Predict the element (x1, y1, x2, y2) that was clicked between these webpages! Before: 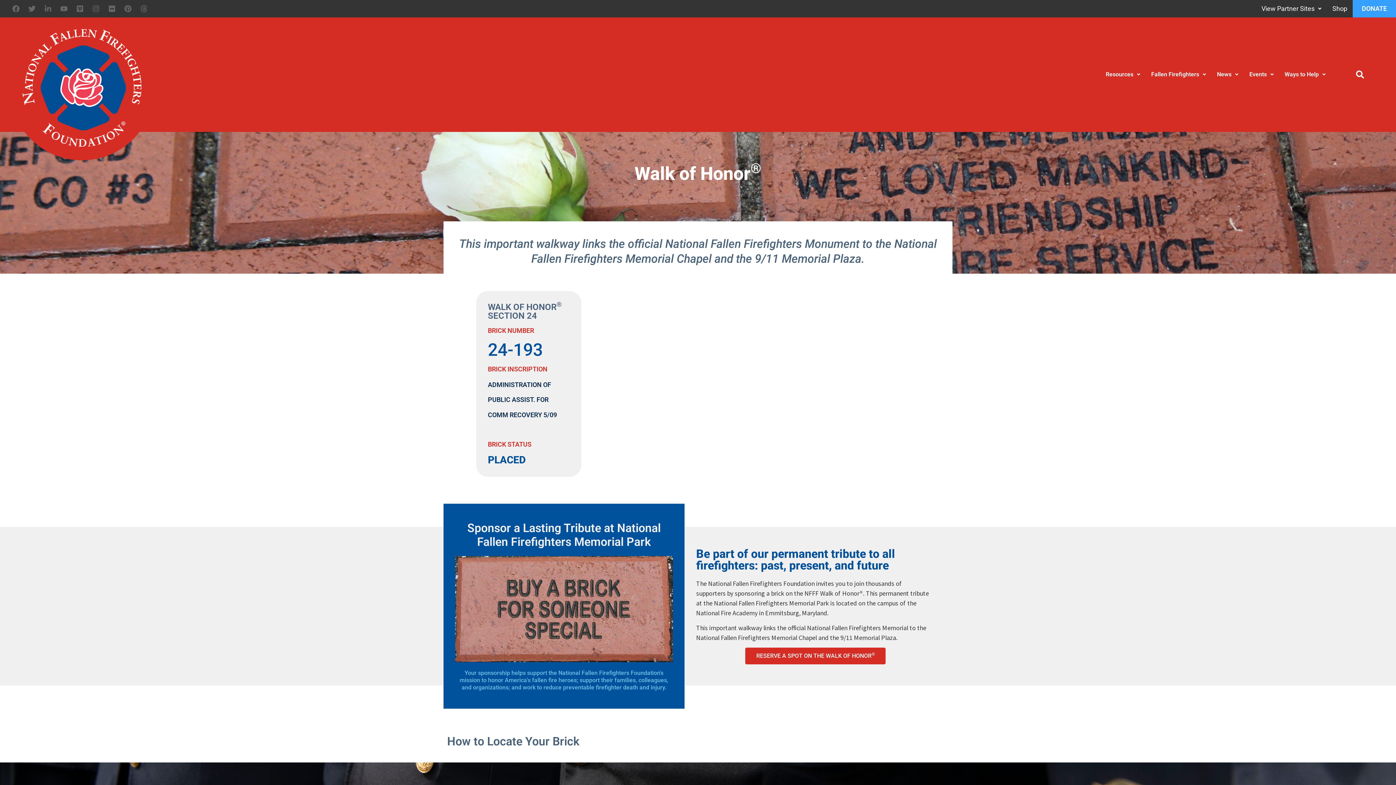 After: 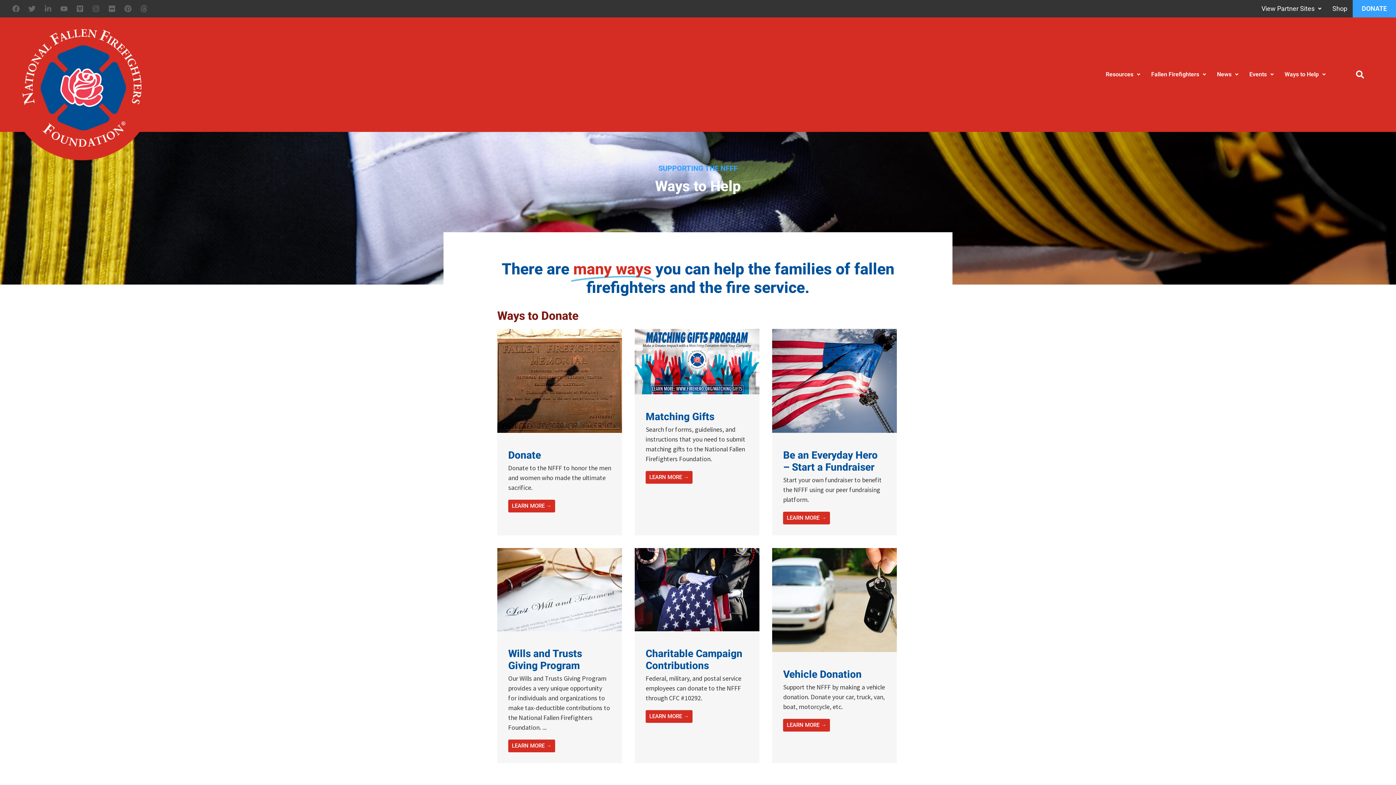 Action: bbox: (1279, 66, 1331, 83) label: Ways to Help